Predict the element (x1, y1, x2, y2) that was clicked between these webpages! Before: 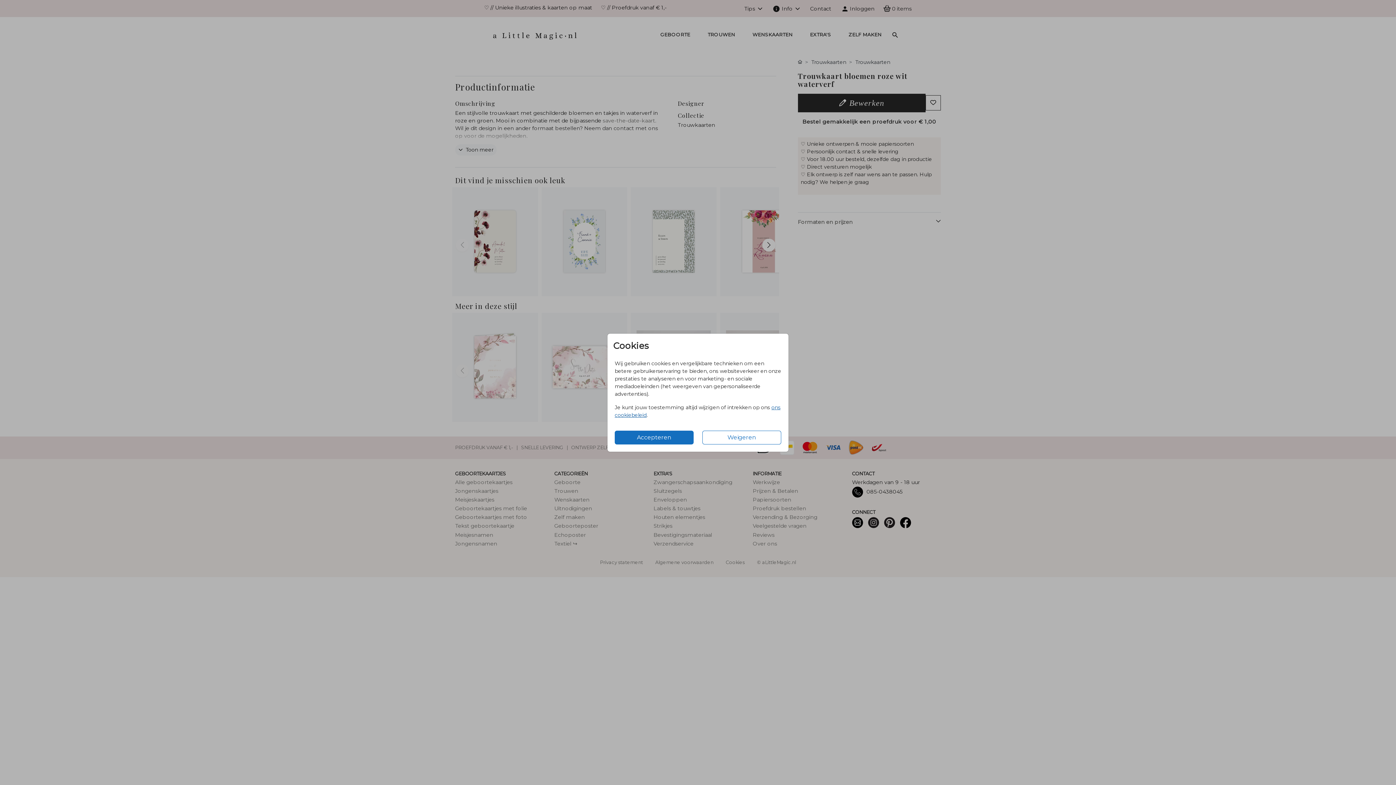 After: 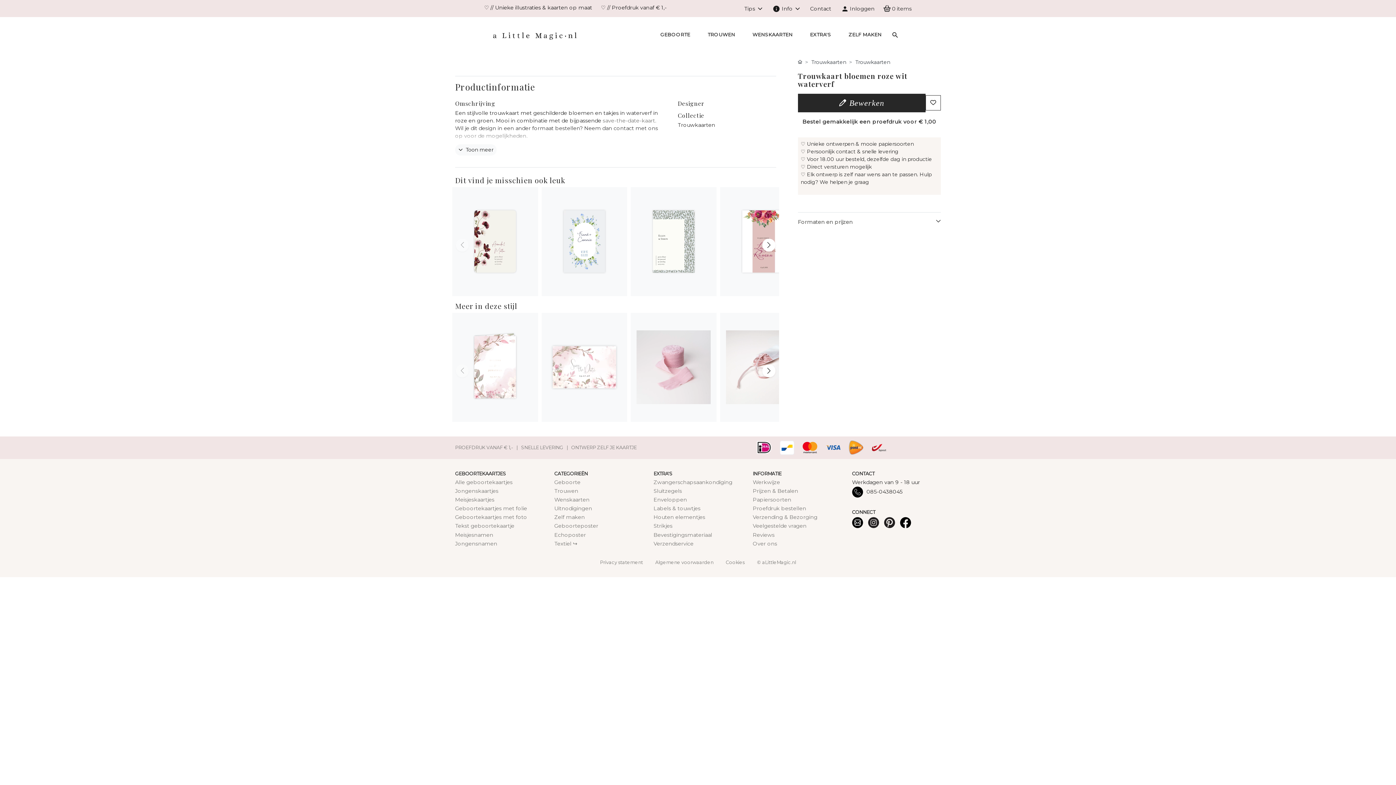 Action: label: Weigeren bbox: (702, 430, 781, 444)